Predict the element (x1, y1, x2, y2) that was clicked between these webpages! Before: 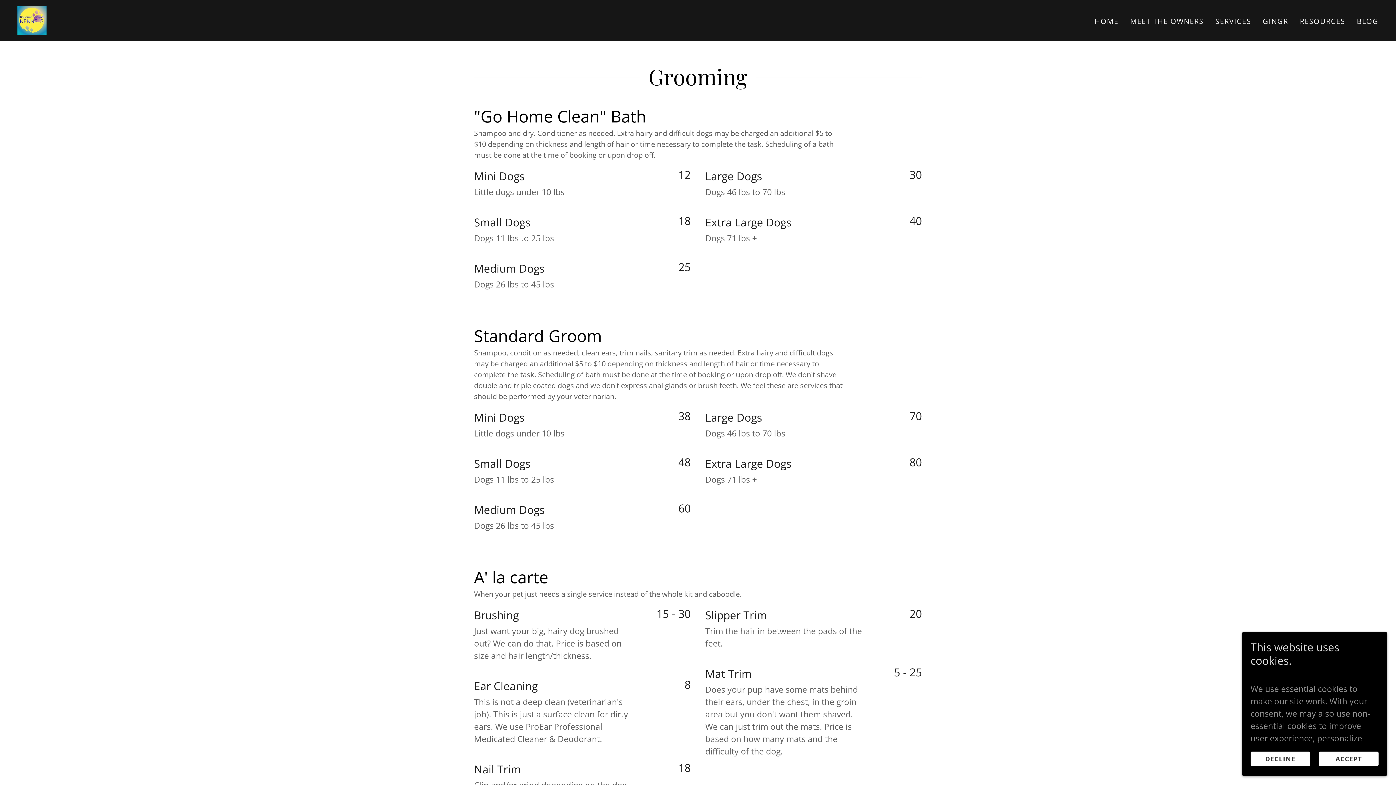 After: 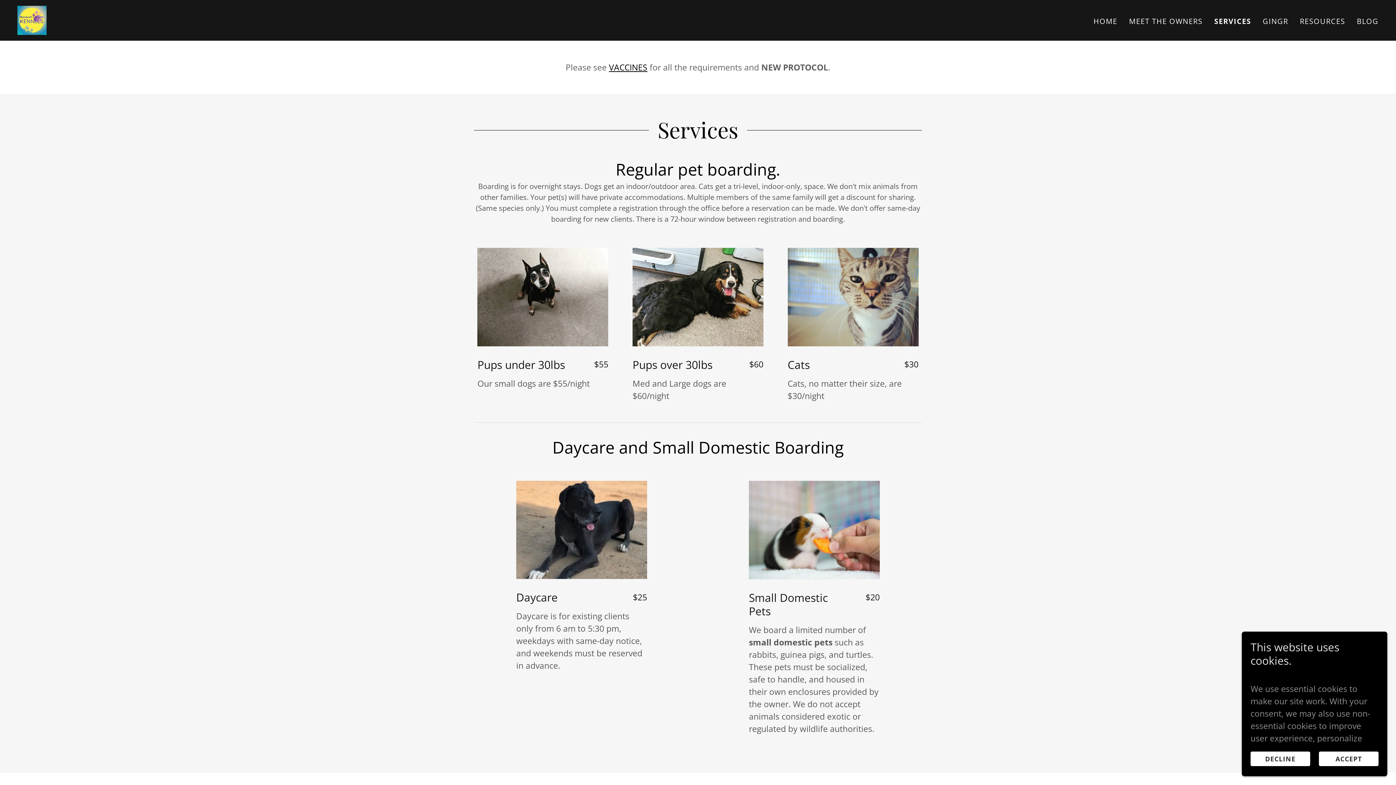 Action: bbox: (1213, 14, 1253, 27) label: SERVICES